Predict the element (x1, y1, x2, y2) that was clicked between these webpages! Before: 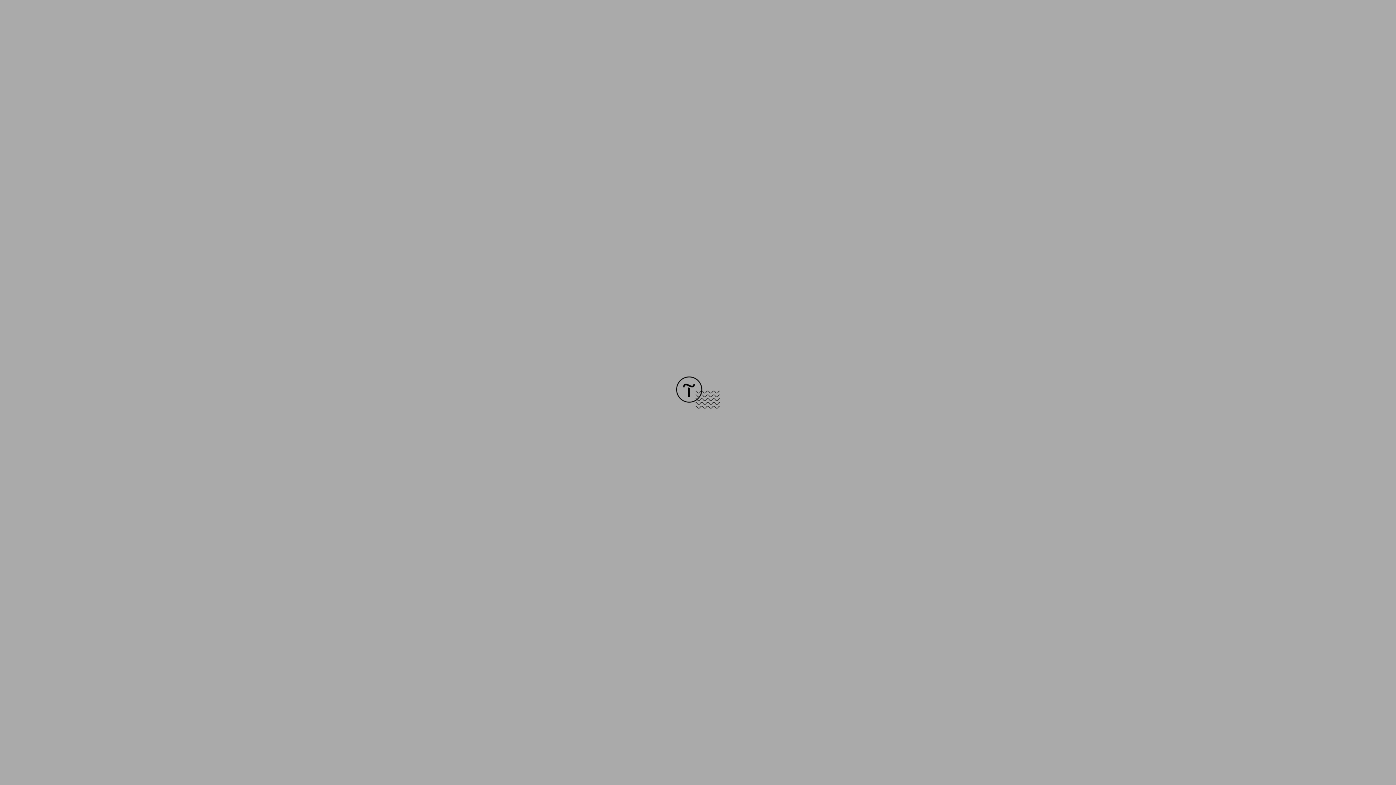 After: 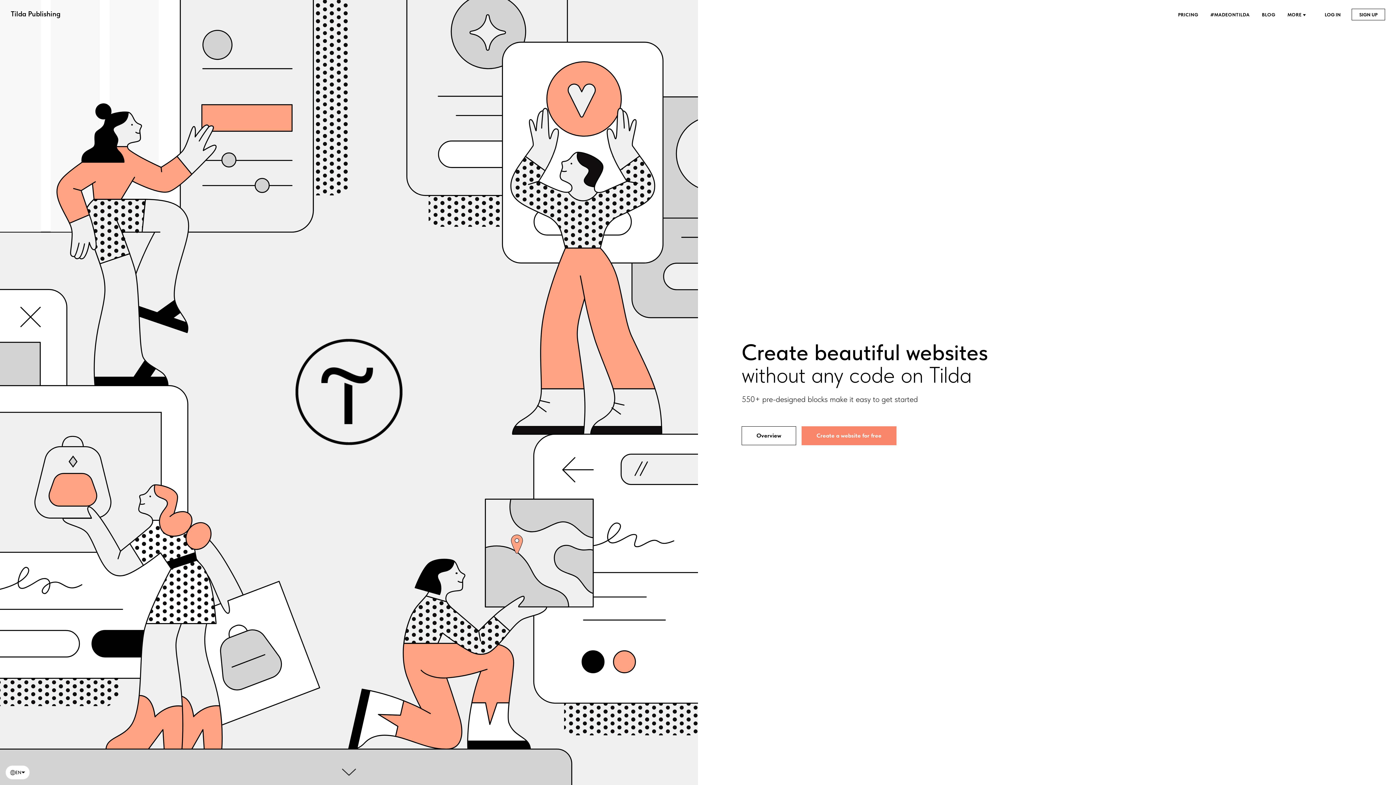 Action: bbox: (676, 403, 720, 409)